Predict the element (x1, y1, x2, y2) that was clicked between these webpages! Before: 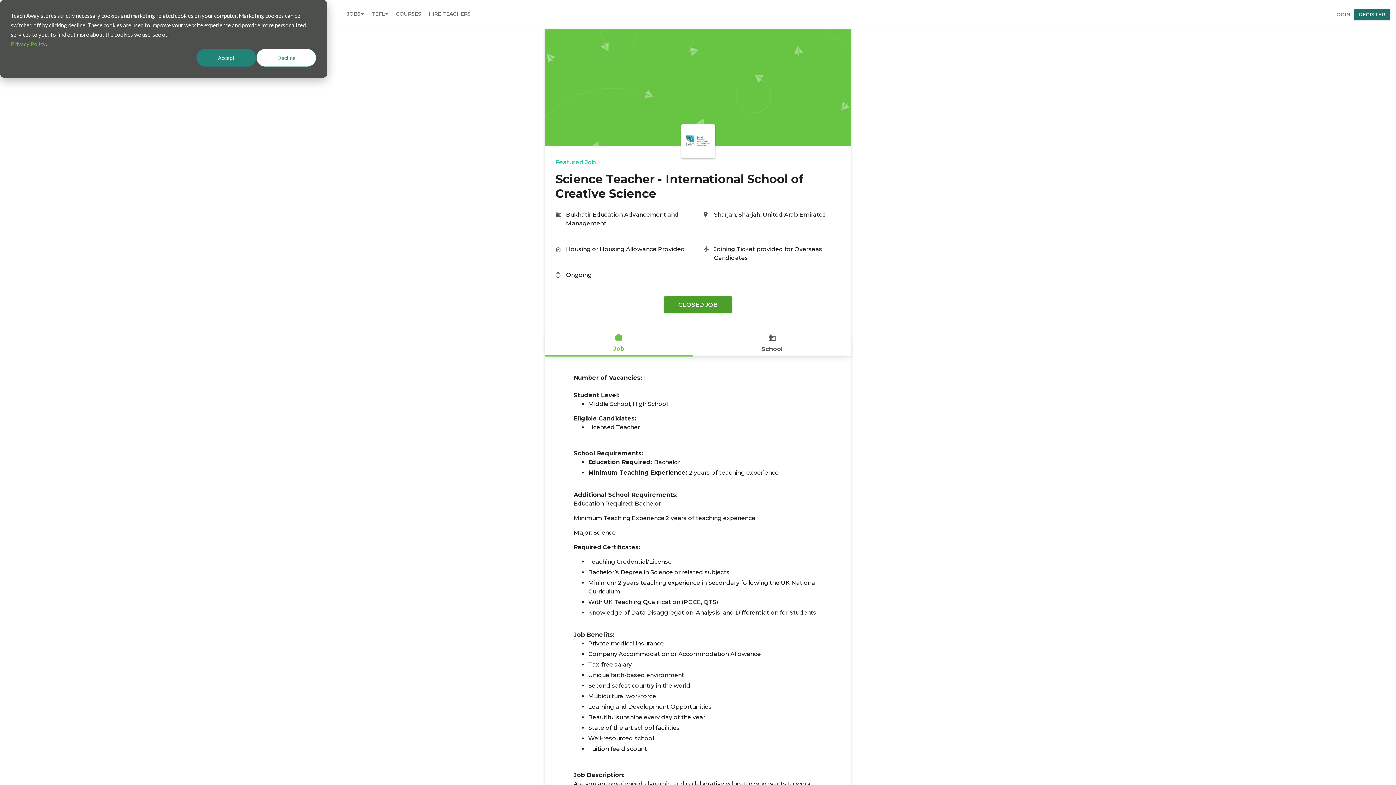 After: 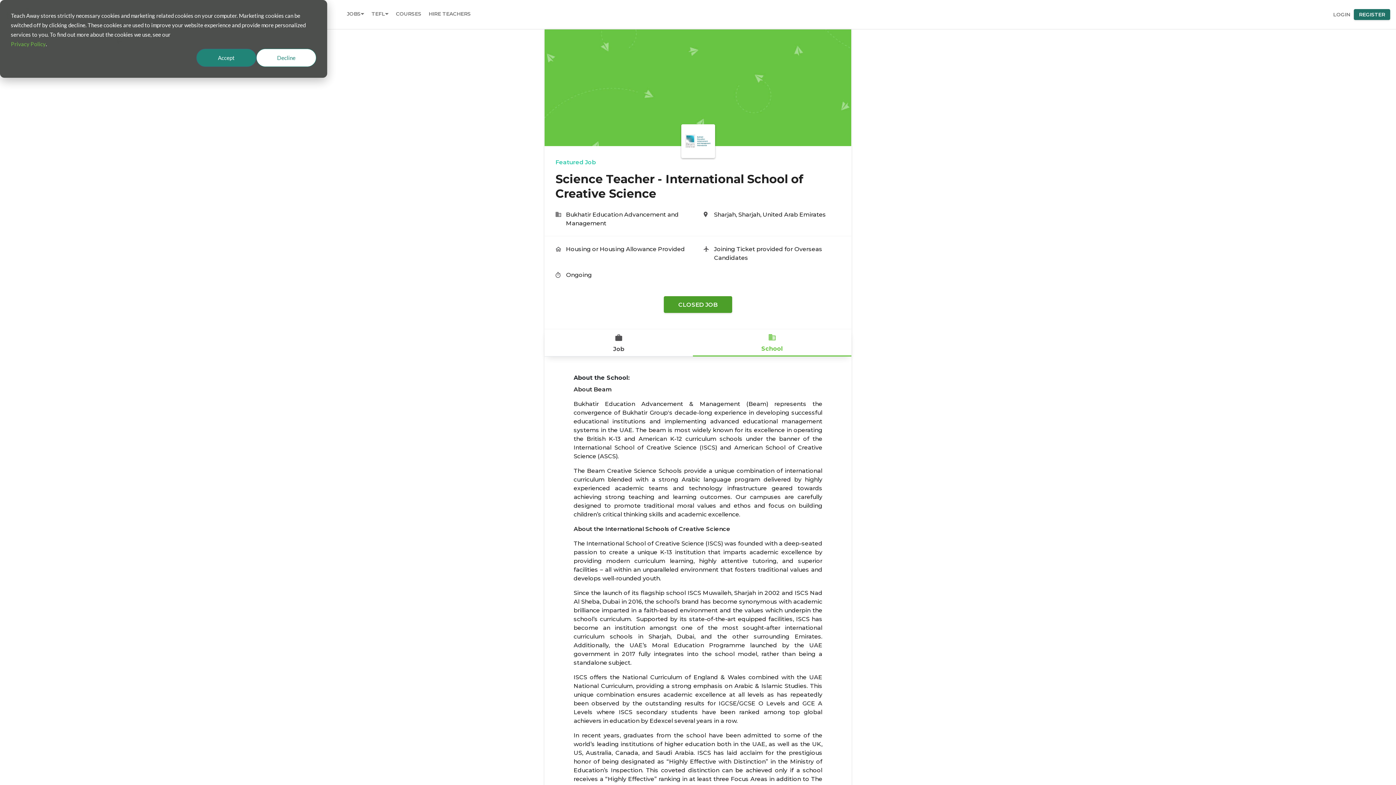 Action: bbox: (693, 329, 851, 356) label: School